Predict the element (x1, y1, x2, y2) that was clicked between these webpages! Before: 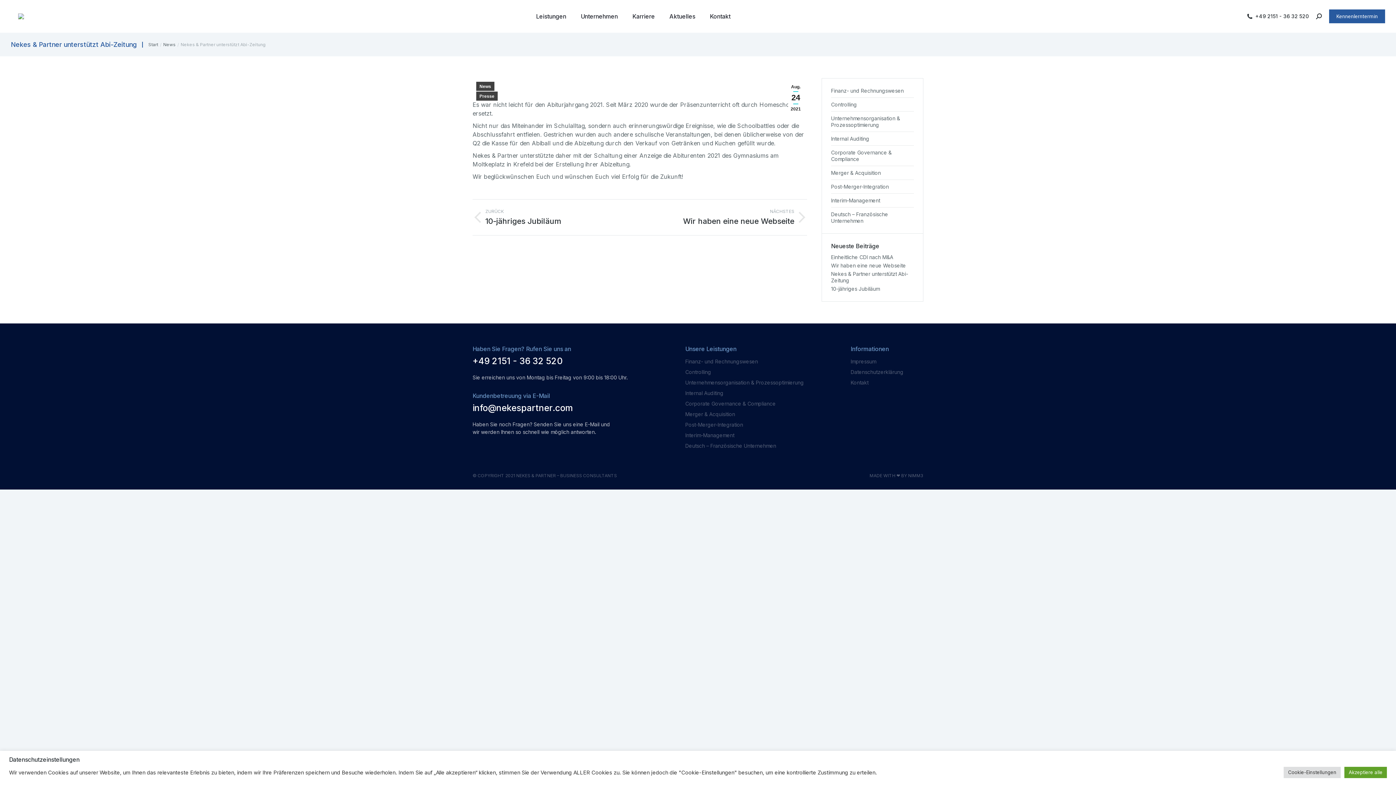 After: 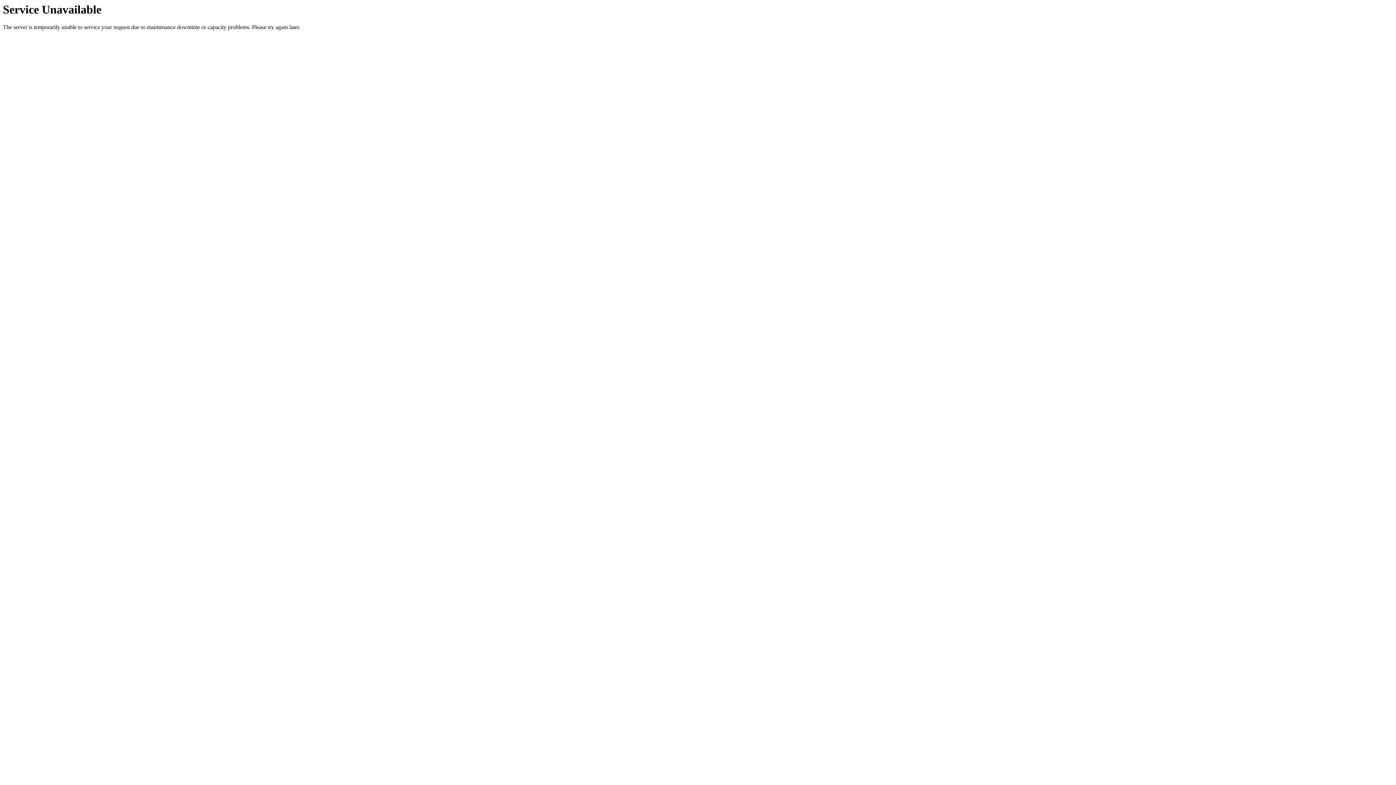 Action: bbox: (831, 262, 906, 269) label: Wir haben eine neue Webseite